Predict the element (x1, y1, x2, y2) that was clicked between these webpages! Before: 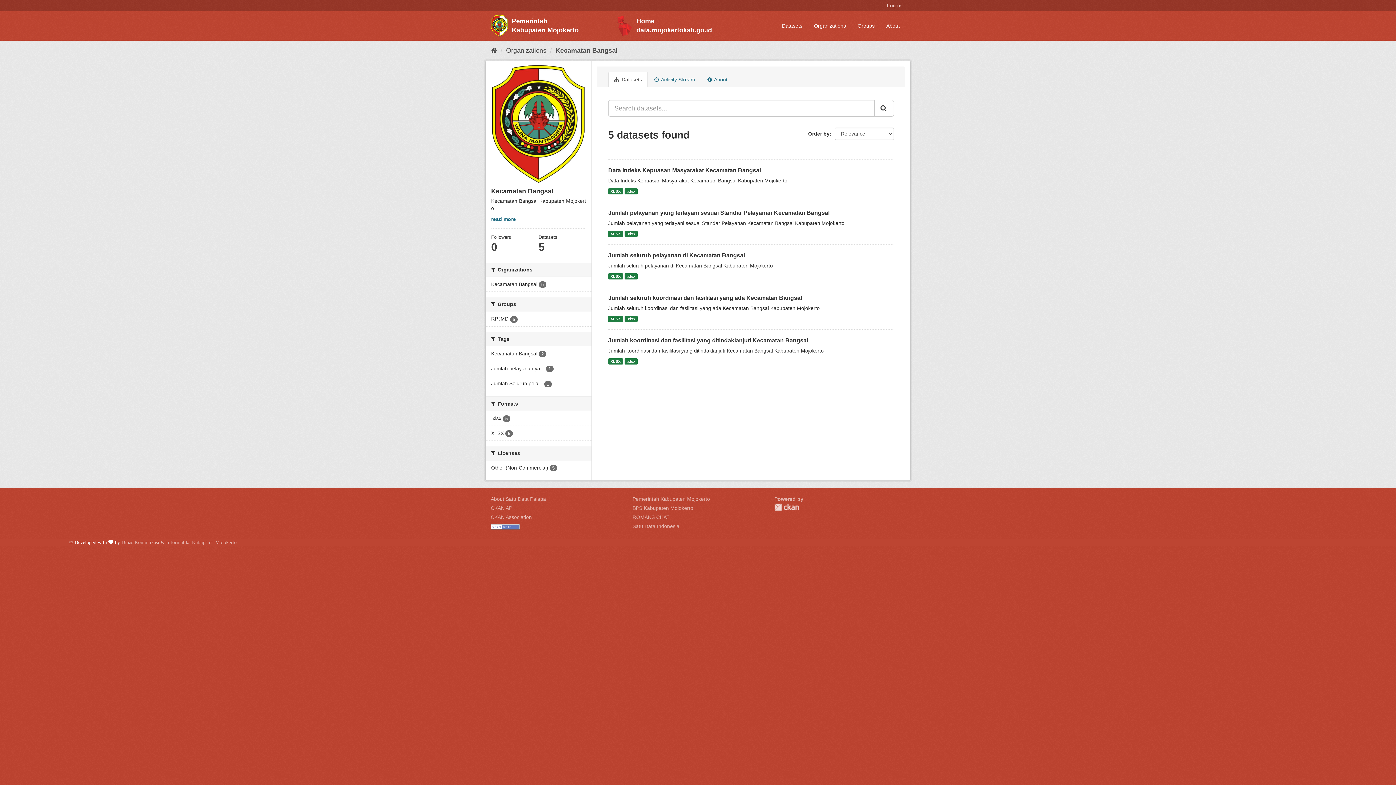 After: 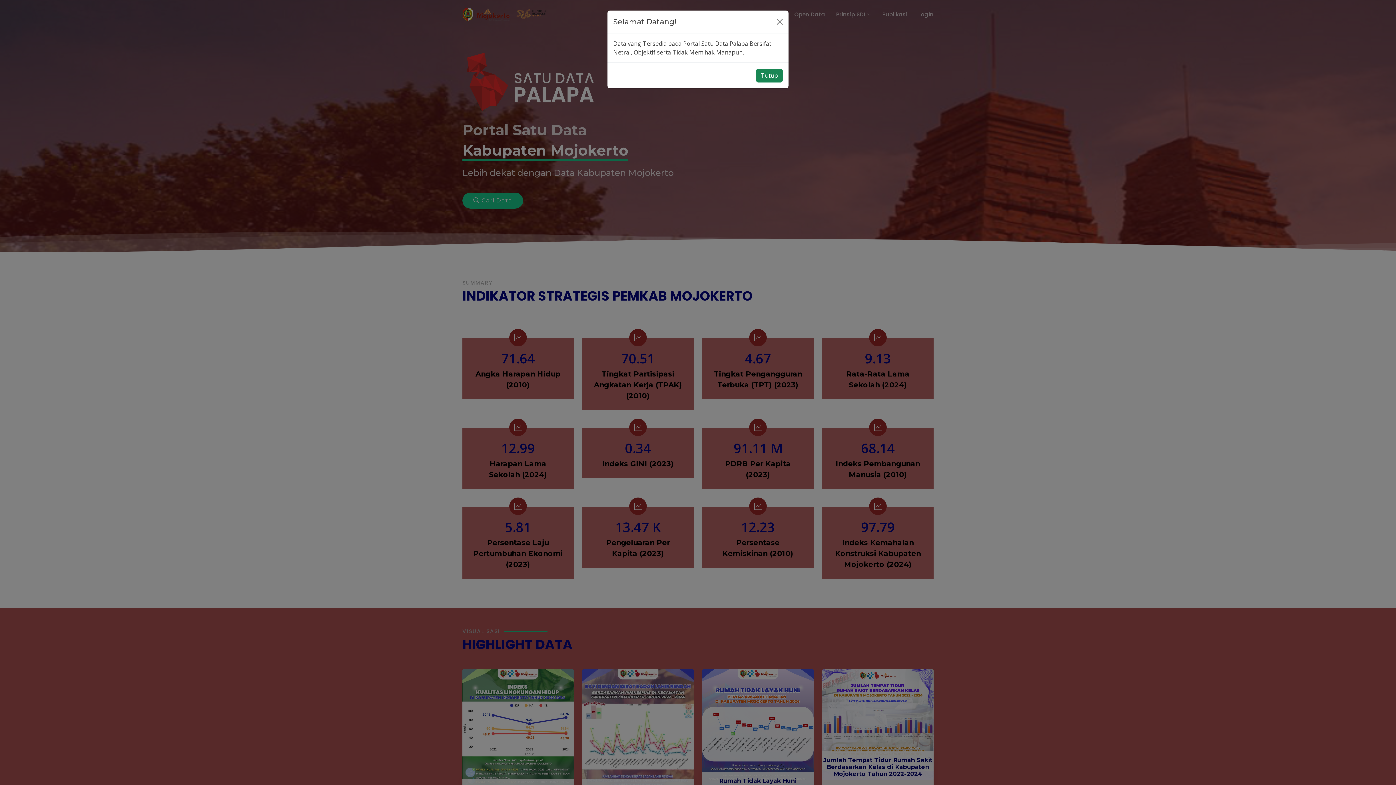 Action: label: Home
data.mojokertokab.go.id bbox: (632, 16, 712, 34)